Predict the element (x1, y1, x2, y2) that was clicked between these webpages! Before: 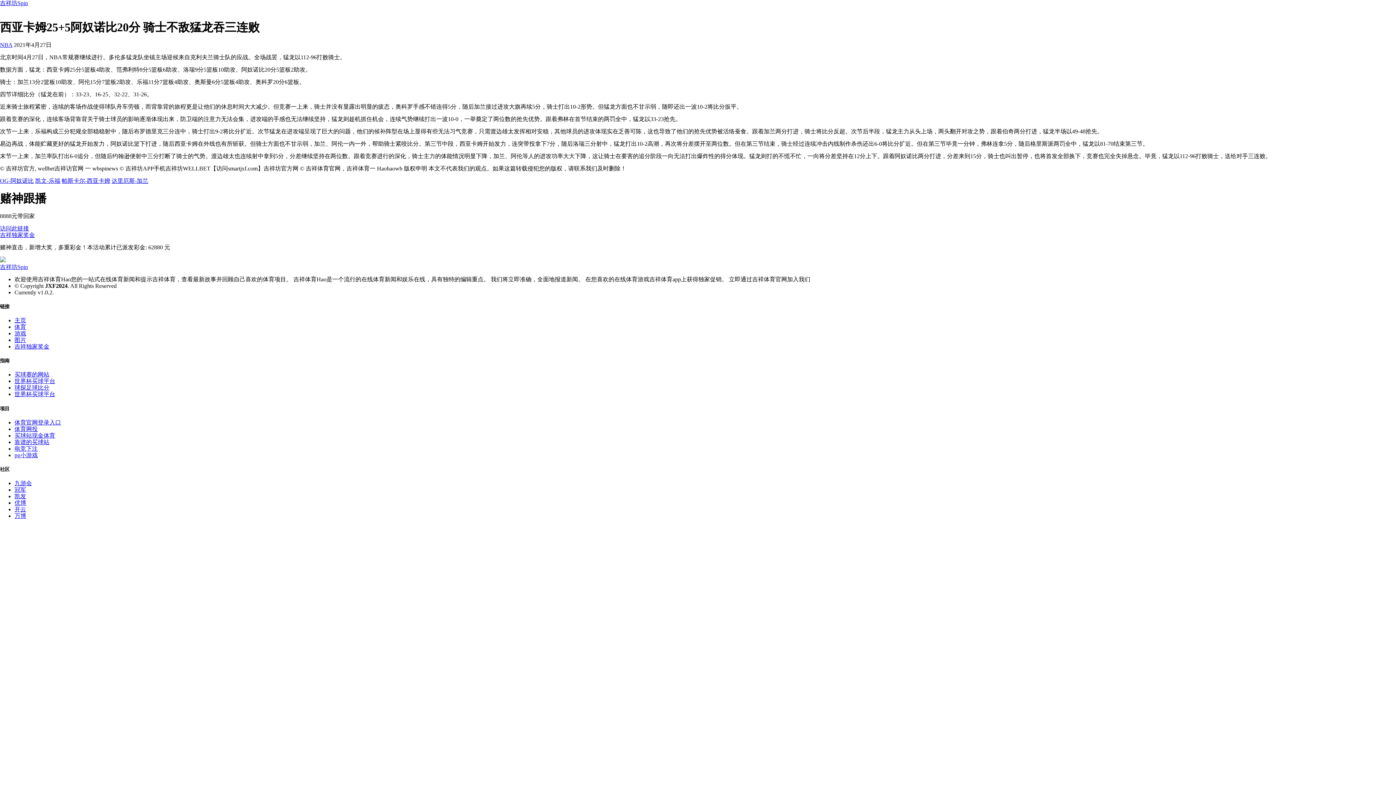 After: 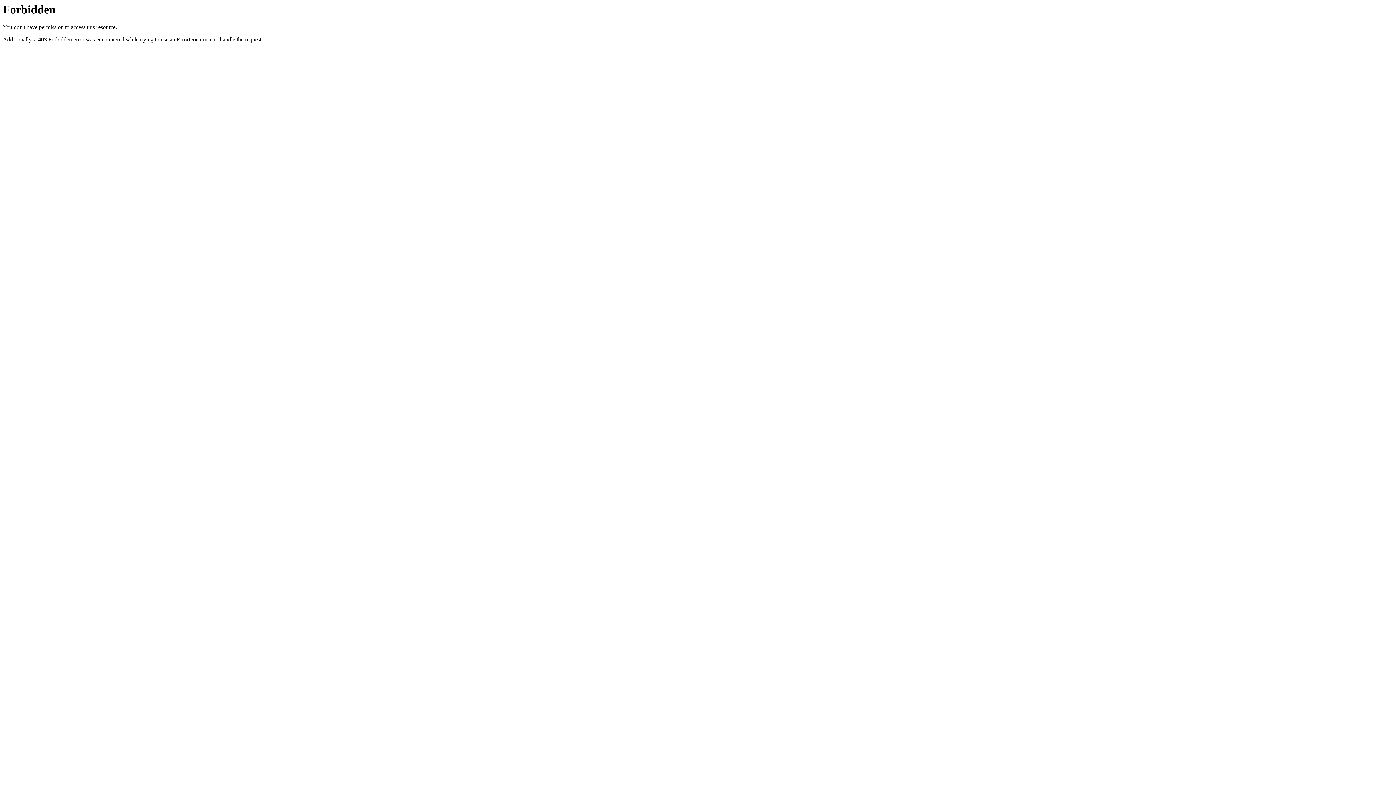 Action: label: 吉祥独家奖金 bbox: (0, 231, 34, 238)